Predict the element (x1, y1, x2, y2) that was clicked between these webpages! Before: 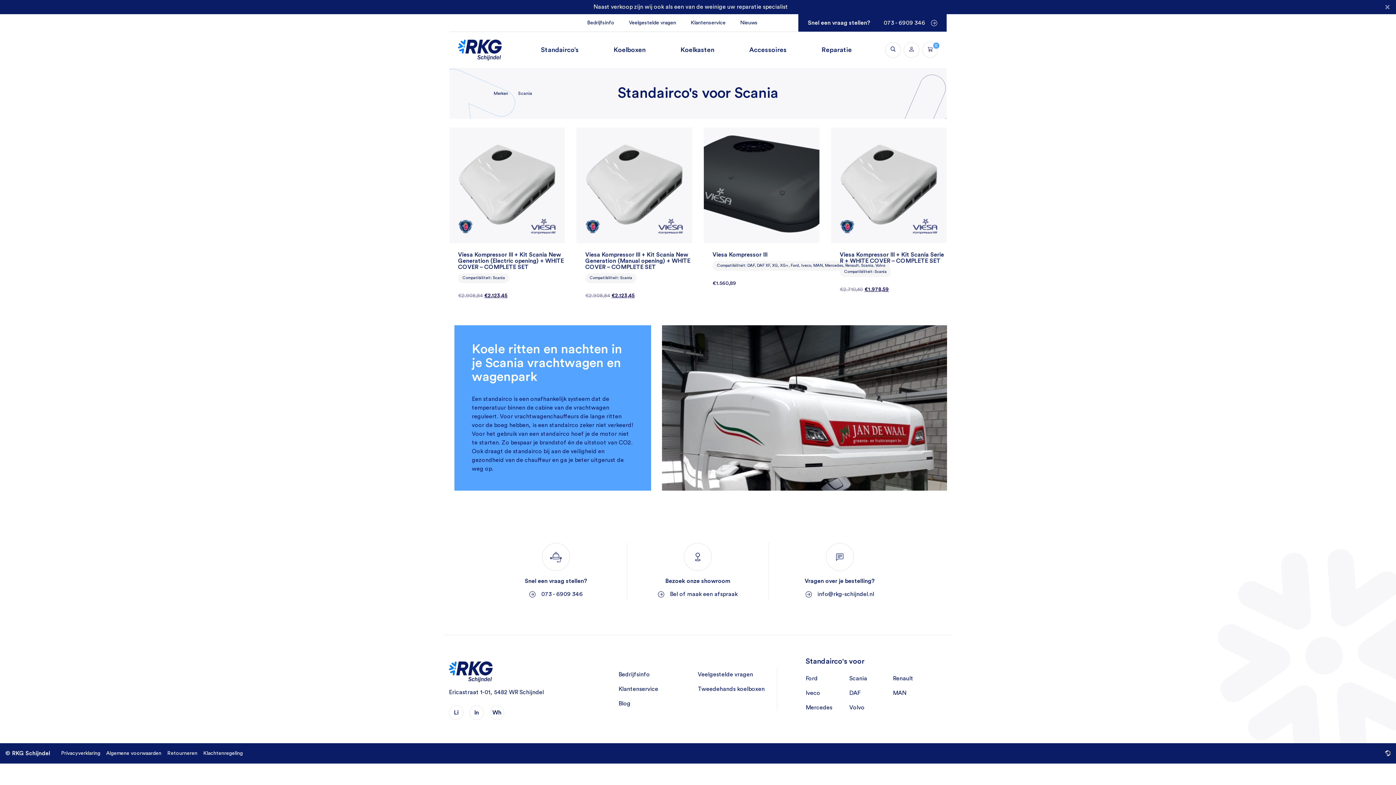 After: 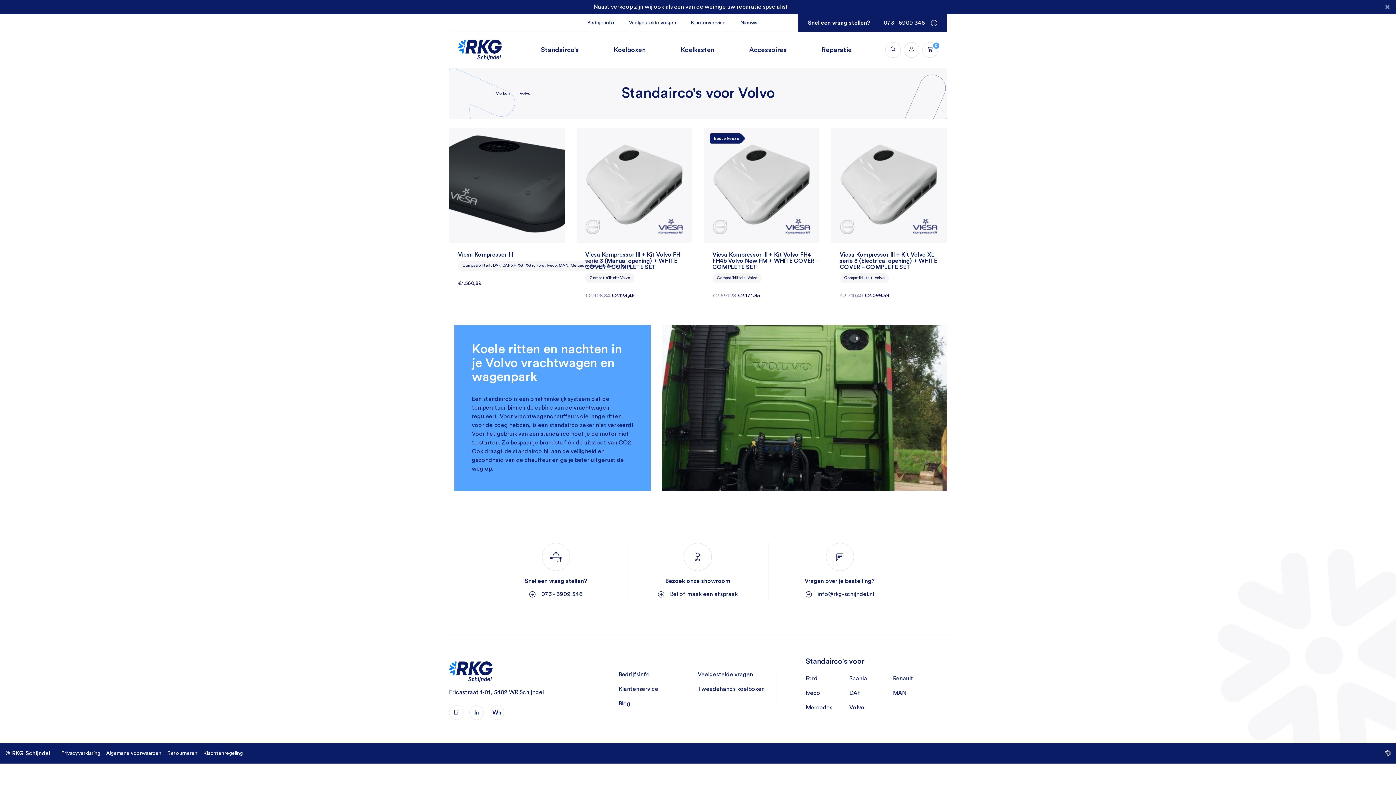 Action: bbox: (849, 700, 893, 715) label: Volvo